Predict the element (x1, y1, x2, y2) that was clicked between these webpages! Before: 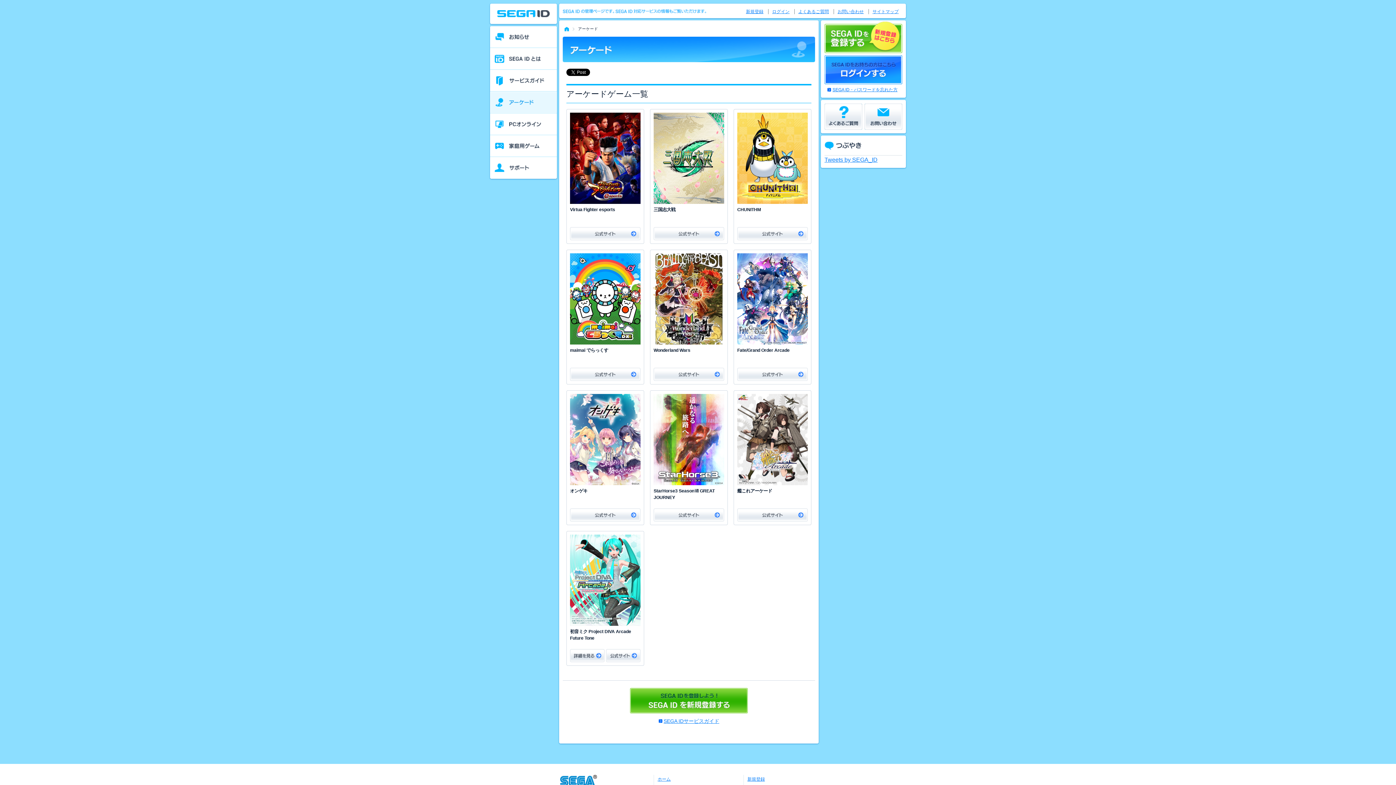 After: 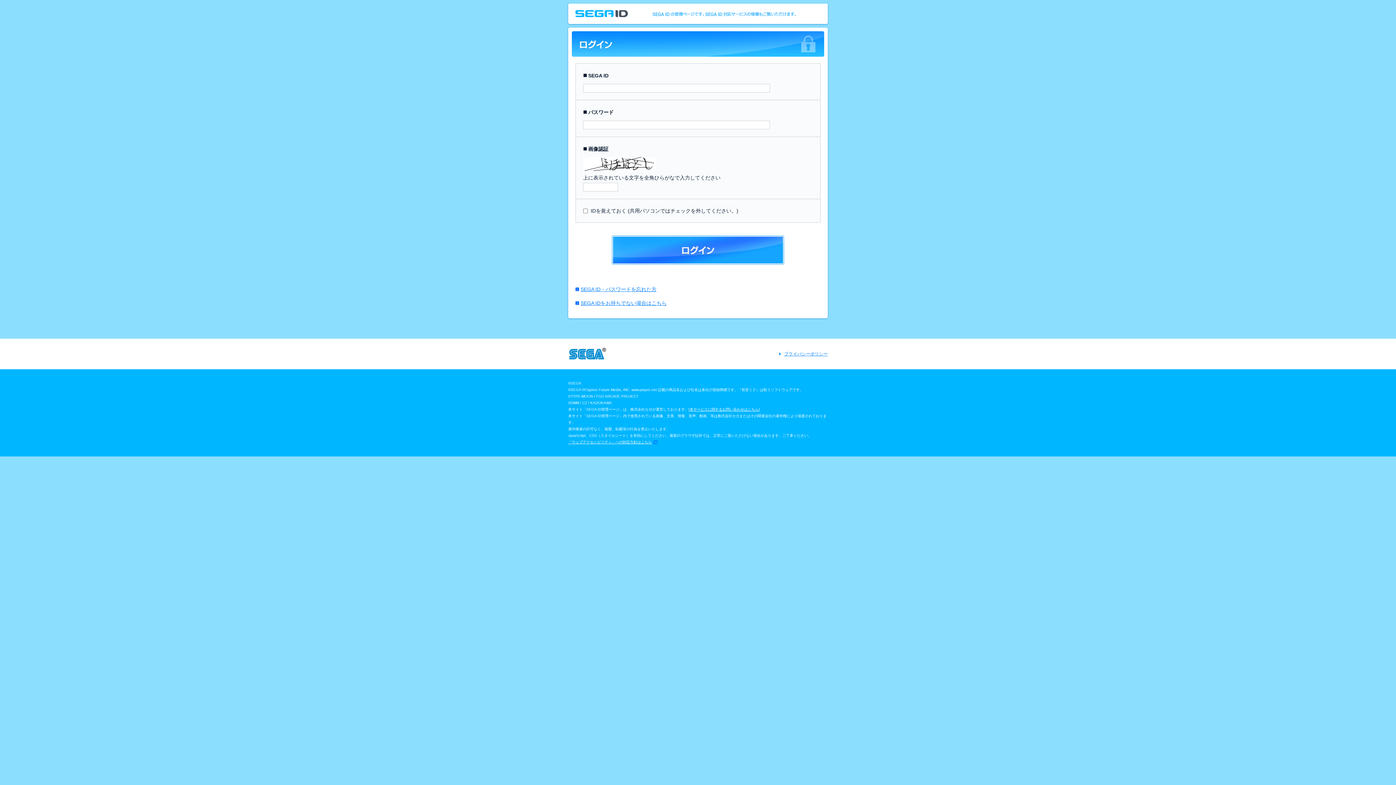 Action: bbox: (824, 55, 902, 84)